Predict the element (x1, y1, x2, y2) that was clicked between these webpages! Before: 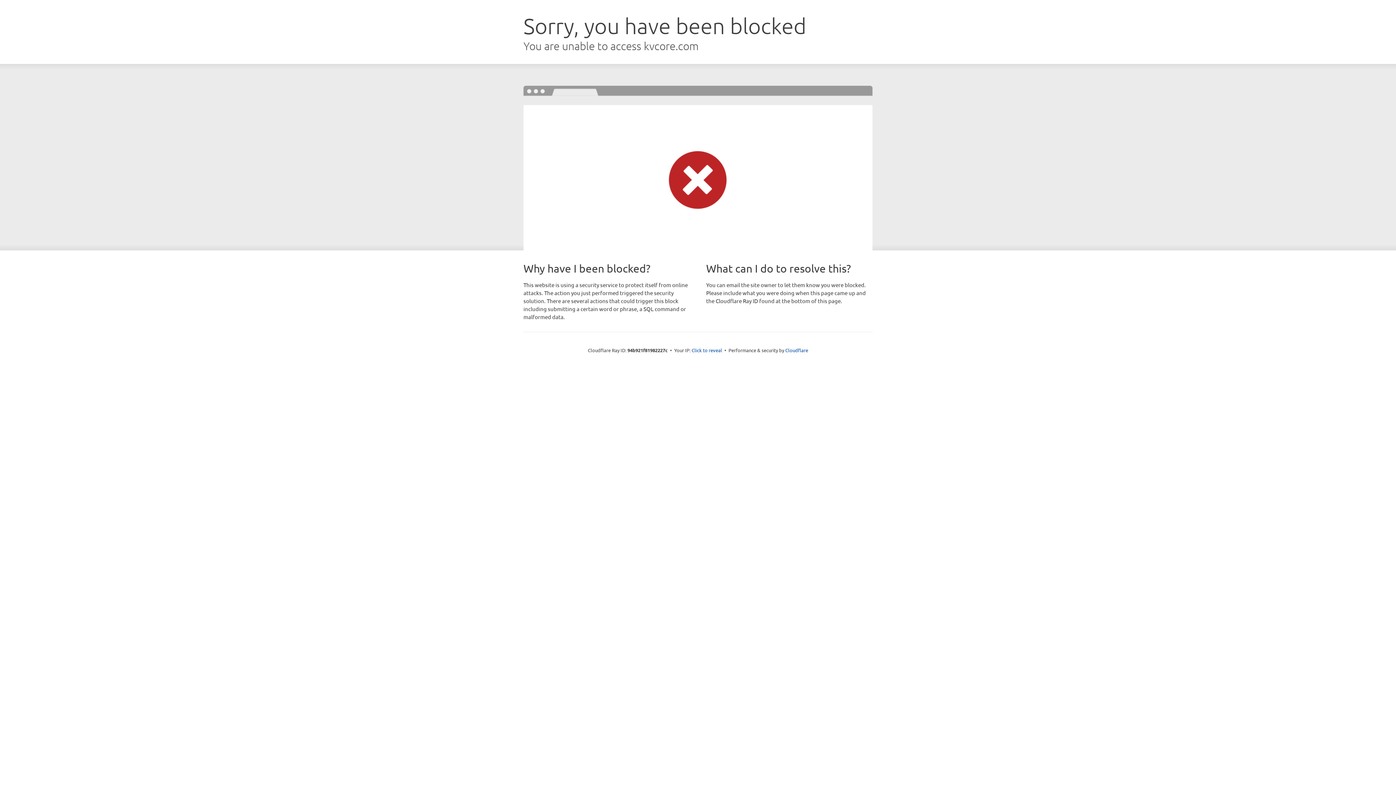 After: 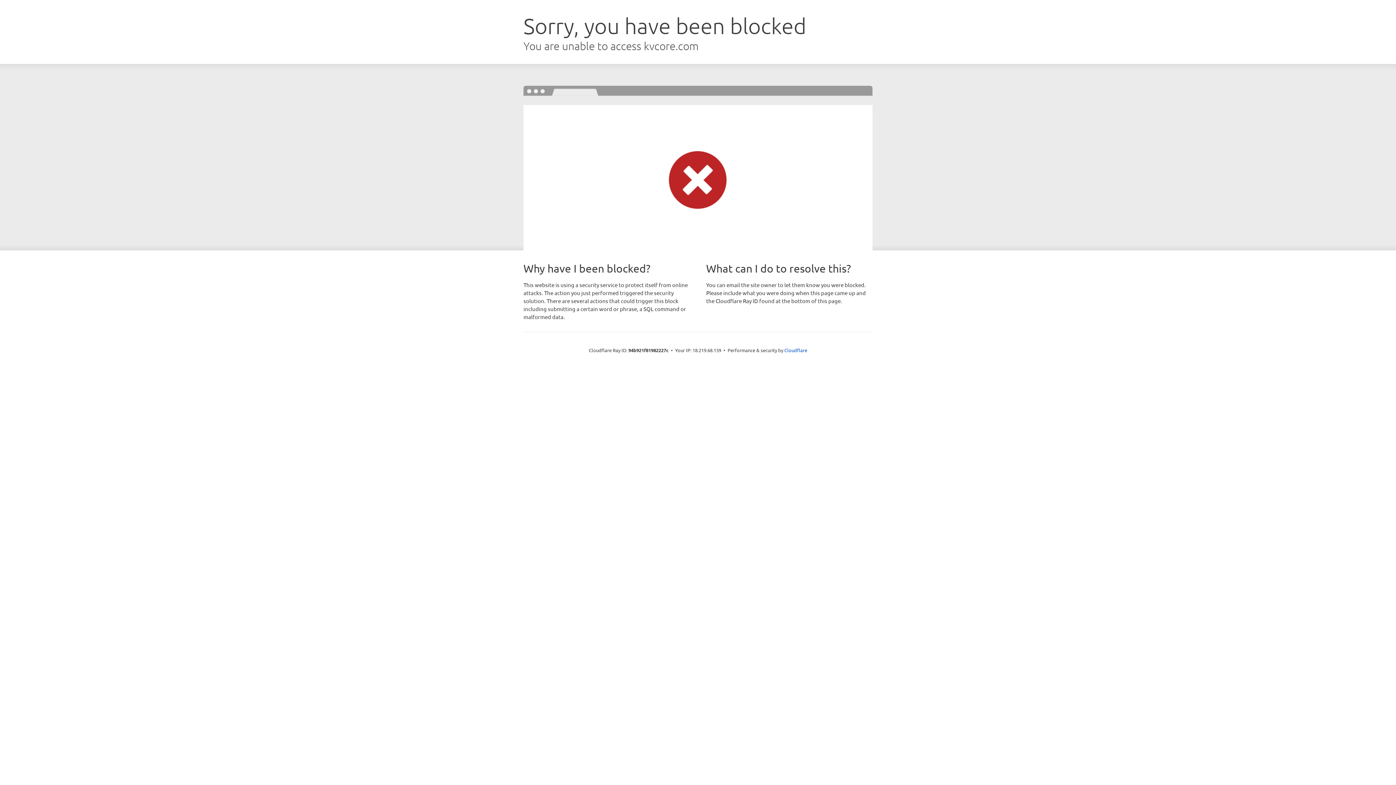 Action: bbox: (691, 346, 722, 353) label: Click to reveal